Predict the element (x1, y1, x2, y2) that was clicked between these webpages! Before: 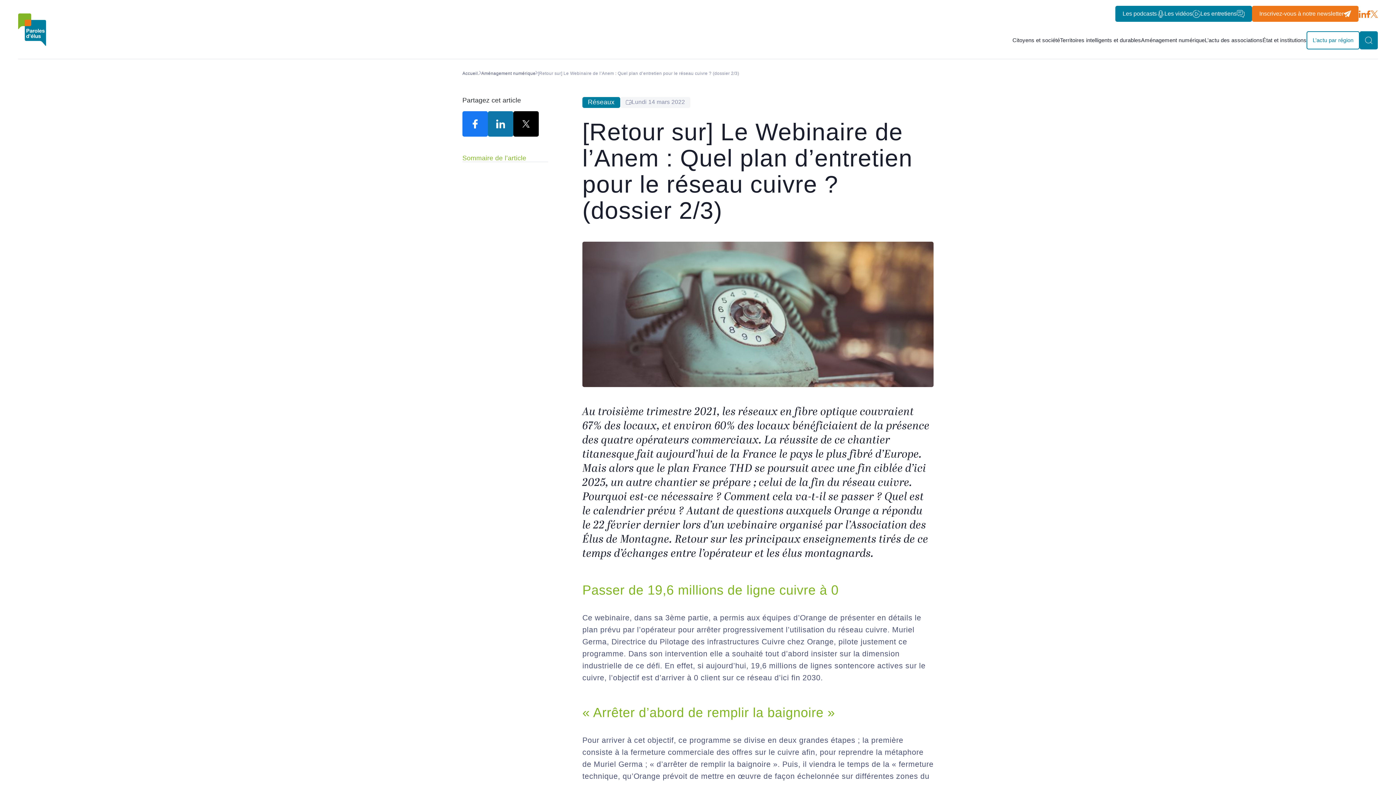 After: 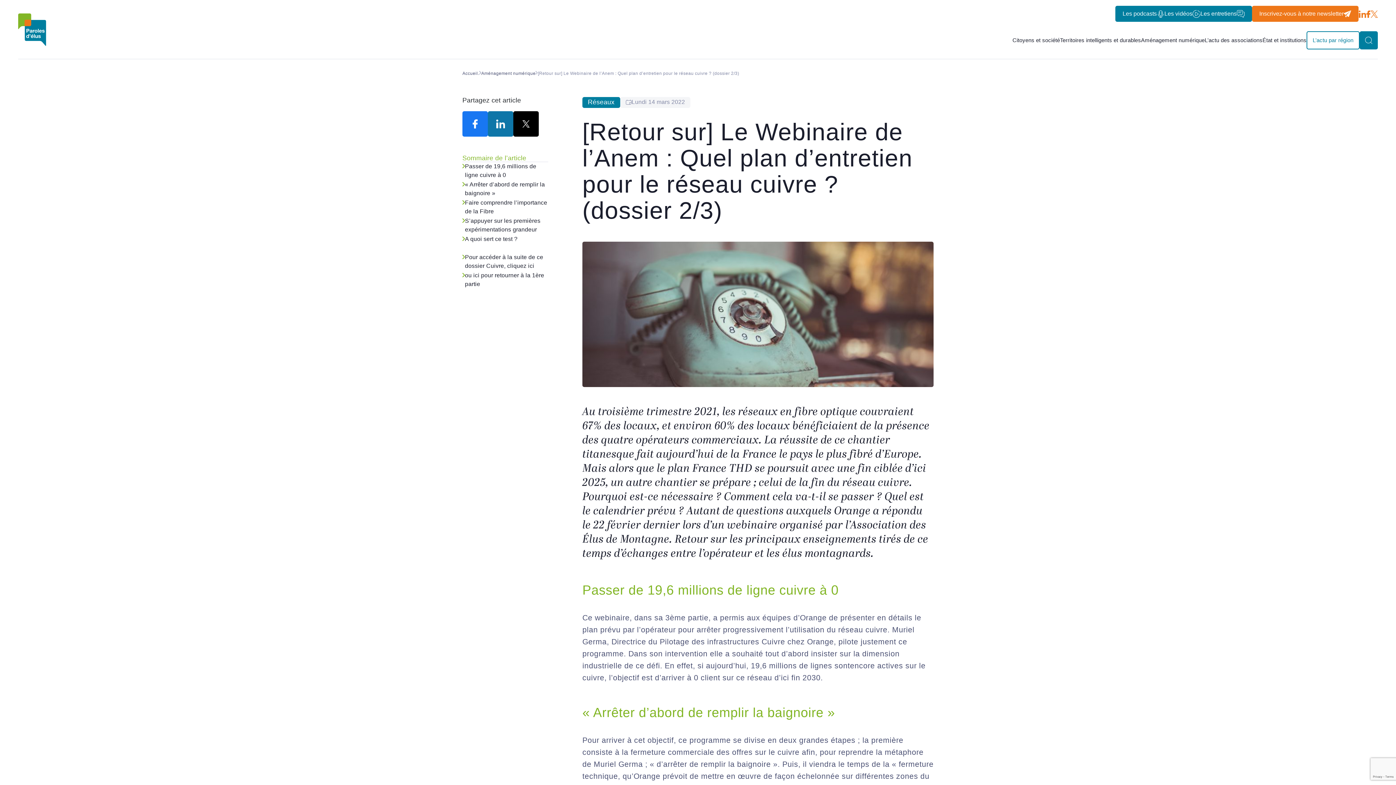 Action: bbox: (1358, 10, 1366, 16)